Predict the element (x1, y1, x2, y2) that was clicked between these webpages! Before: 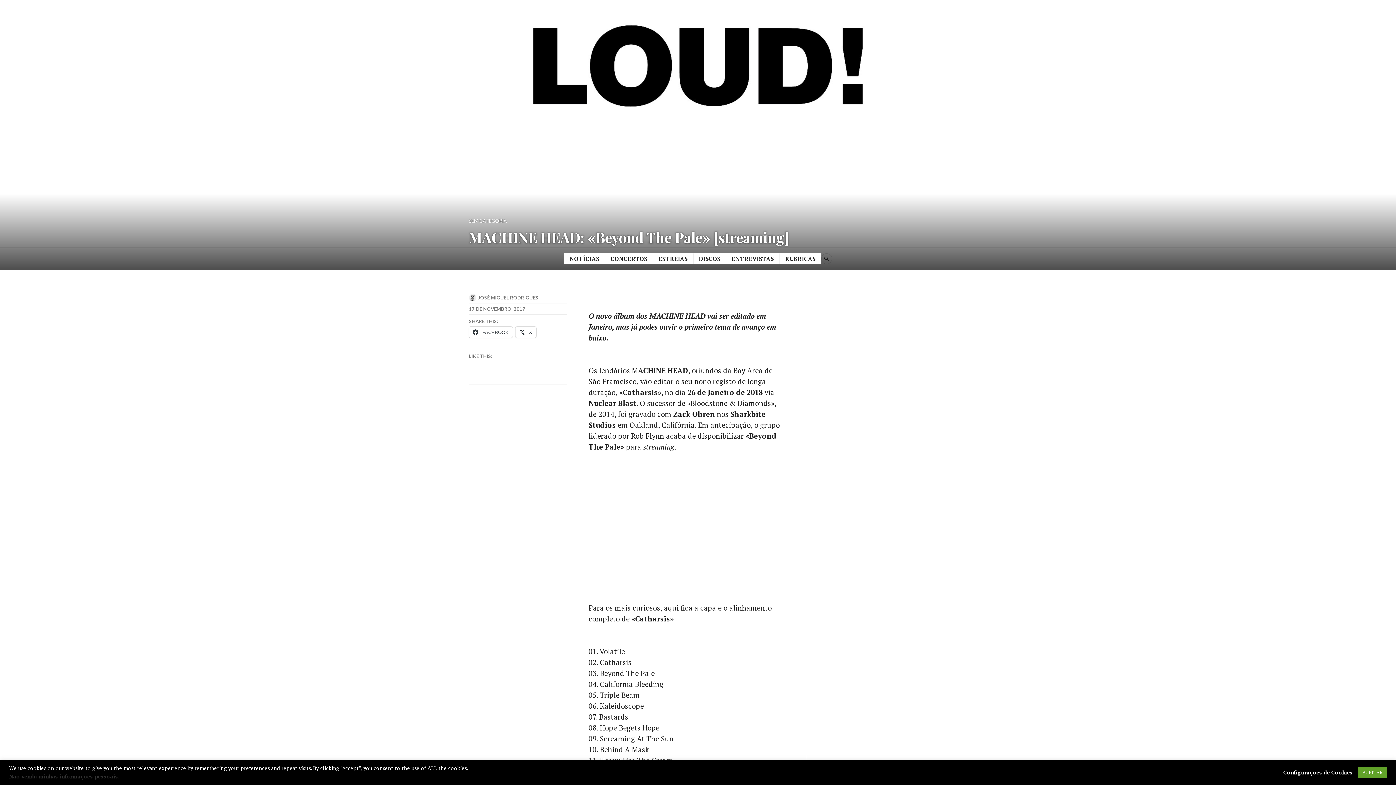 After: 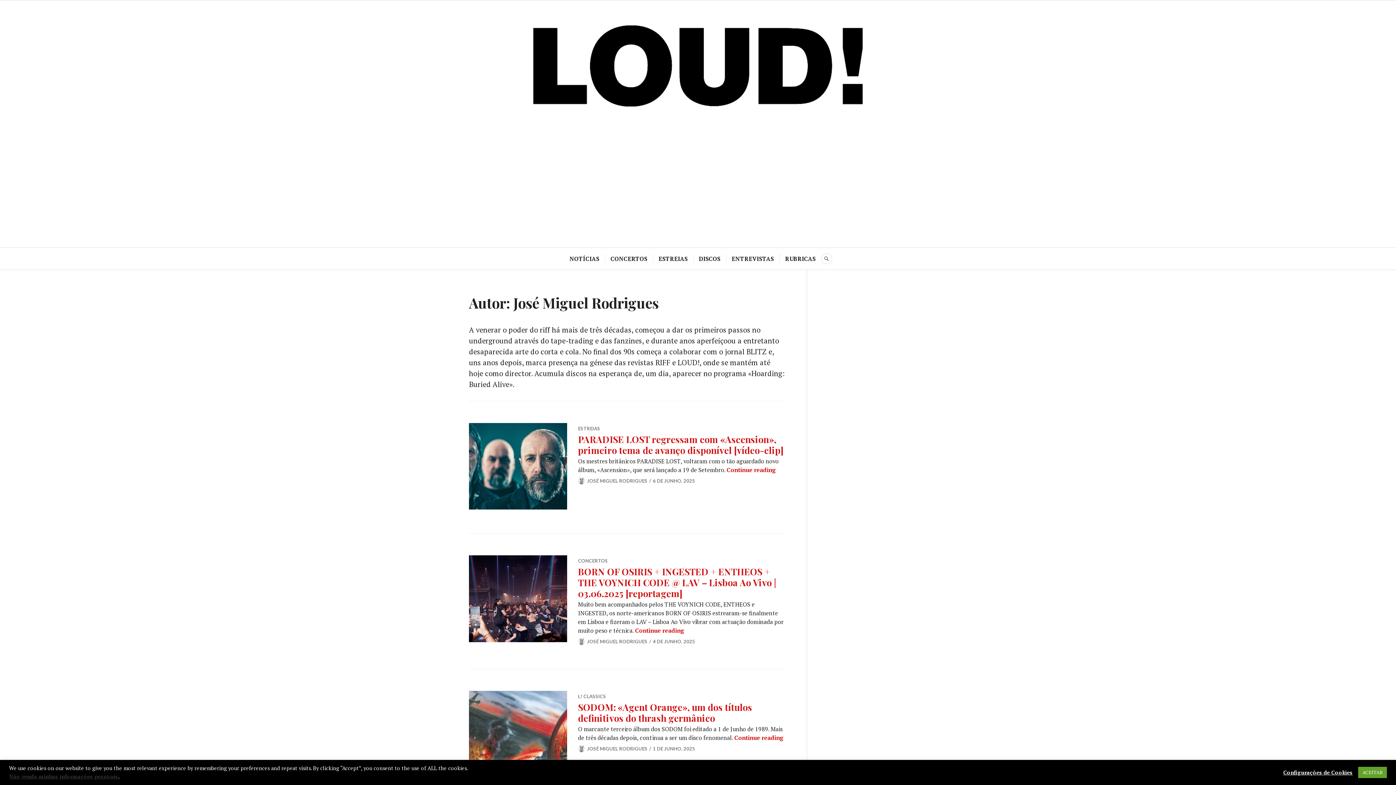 Action: bbox: (478, 294, 538, 300) label: JOSÉ MIGUEL RODRIGUES